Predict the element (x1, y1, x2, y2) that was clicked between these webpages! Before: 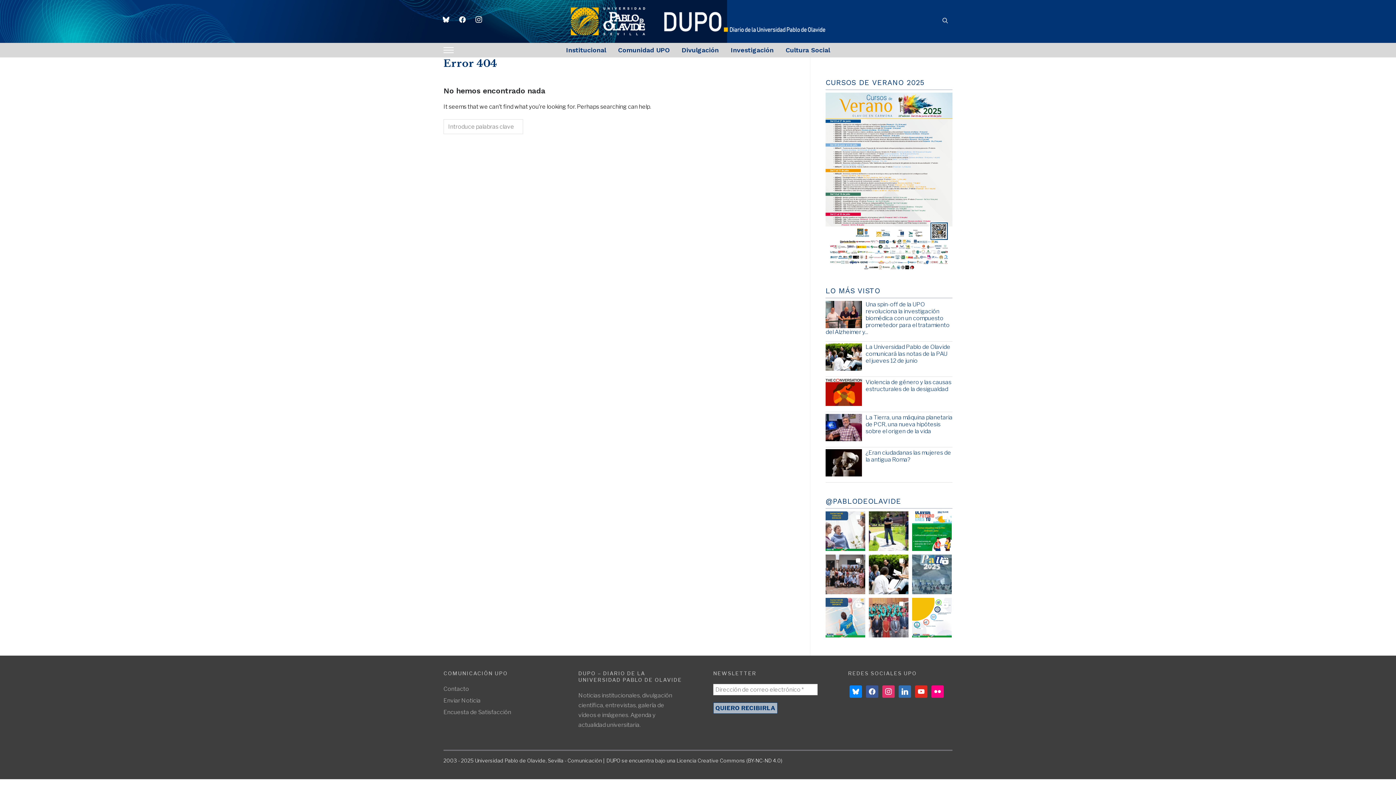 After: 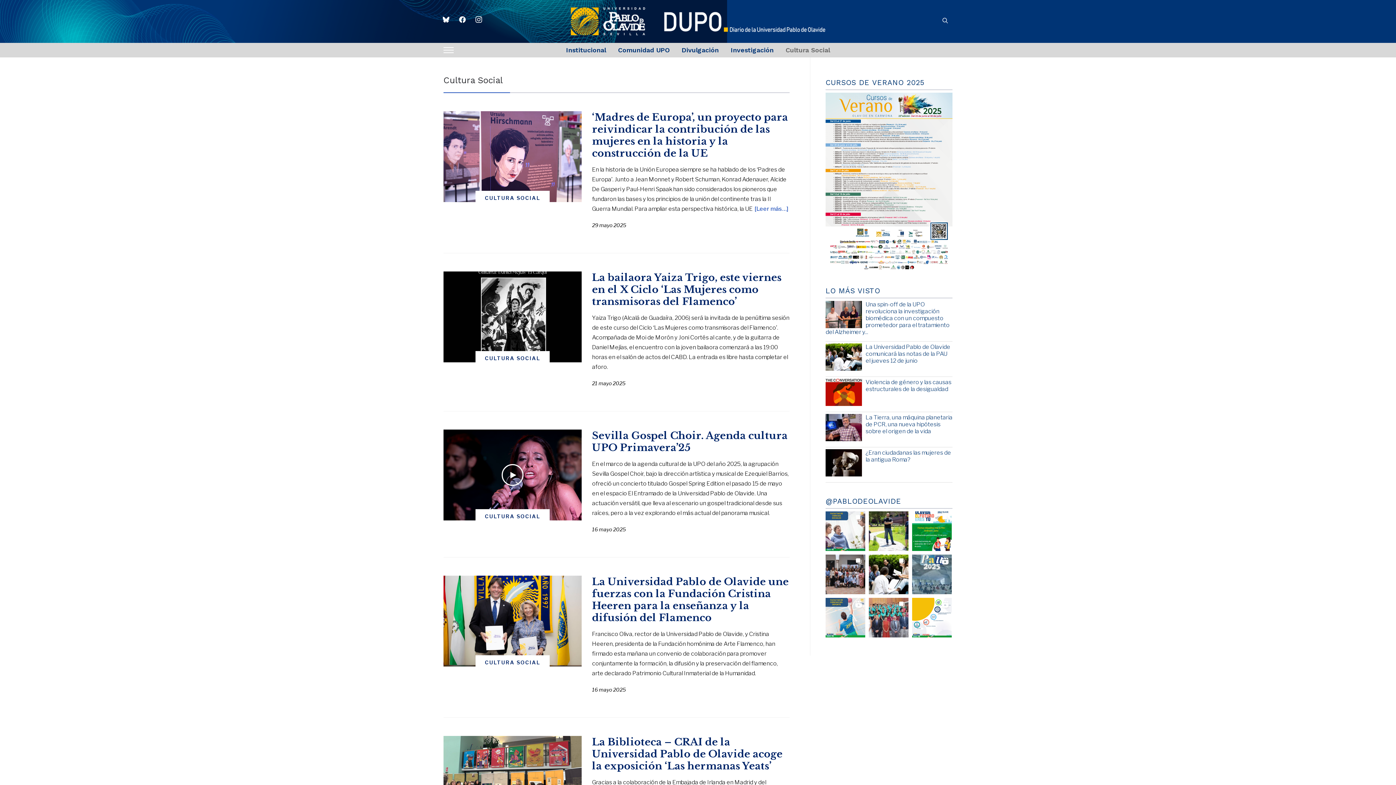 Action: bbox: (785, 41, 830, 59) label: Cultura Social